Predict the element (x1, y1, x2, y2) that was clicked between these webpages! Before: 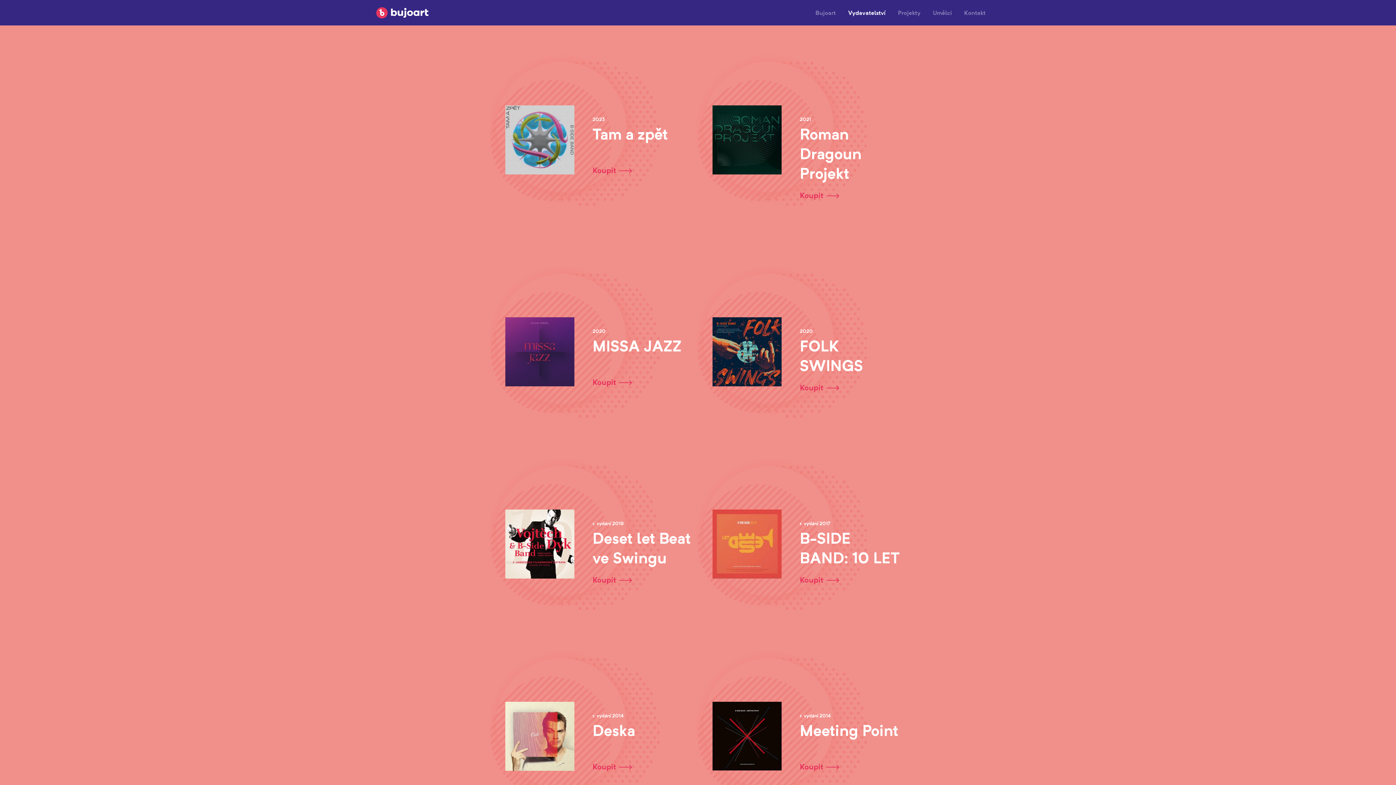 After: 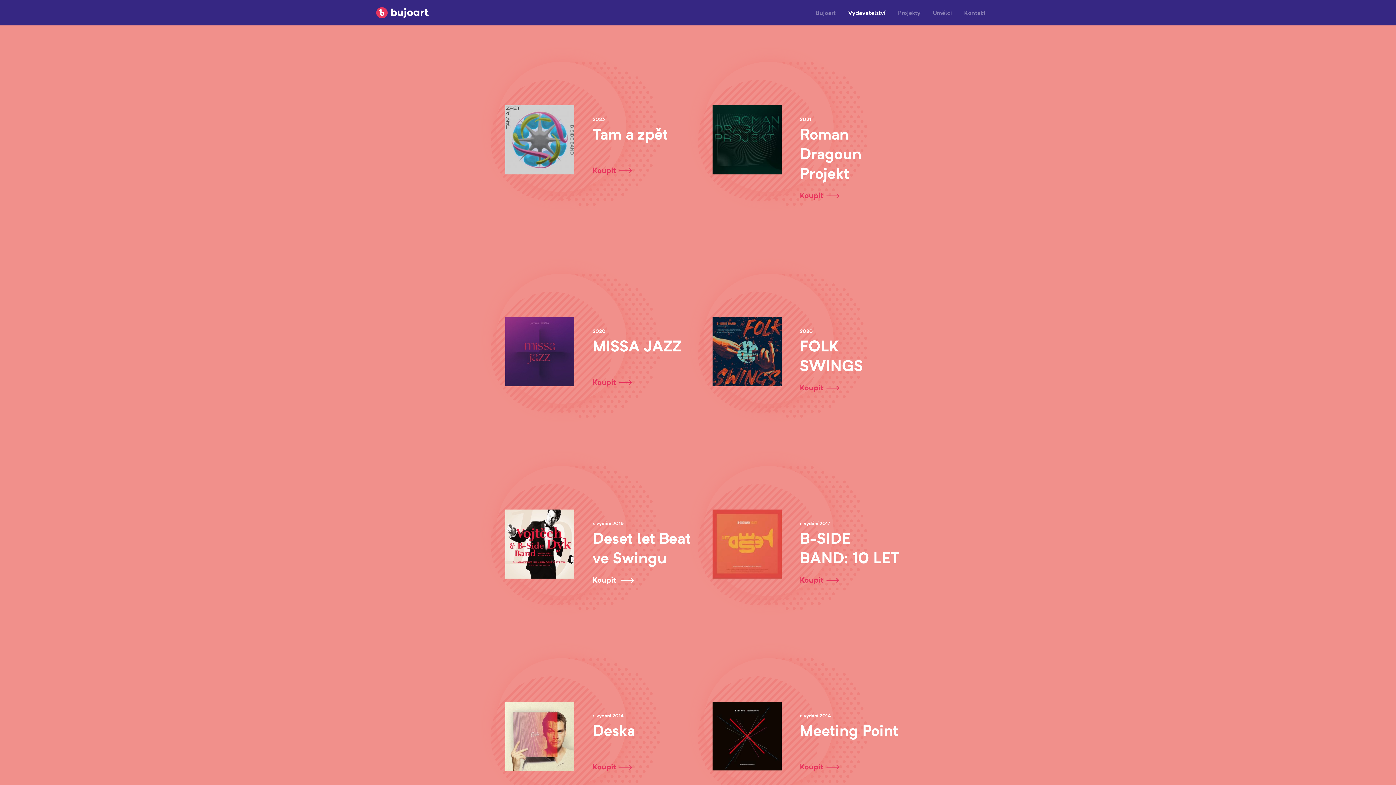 Action: label: Koupit bbox: (592, 575, 616, 584)